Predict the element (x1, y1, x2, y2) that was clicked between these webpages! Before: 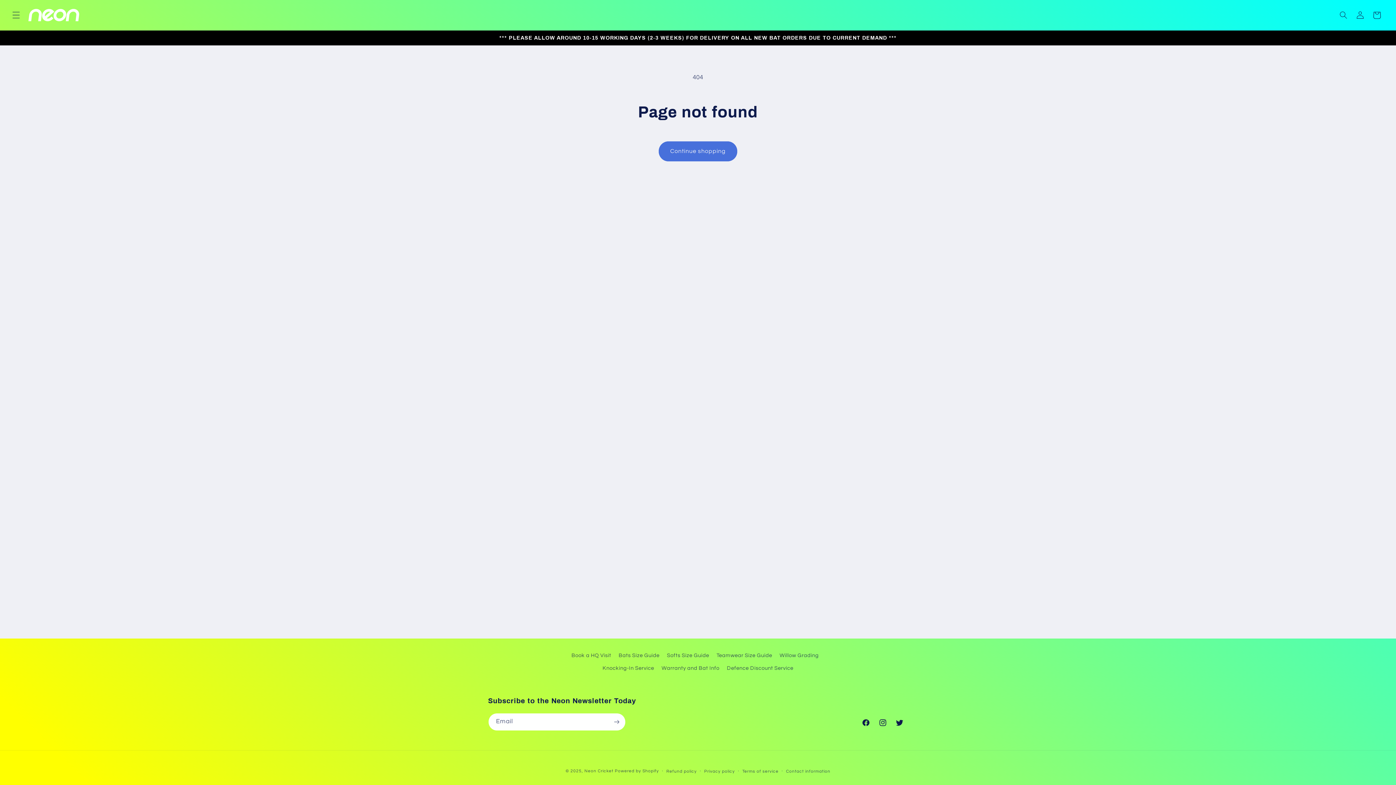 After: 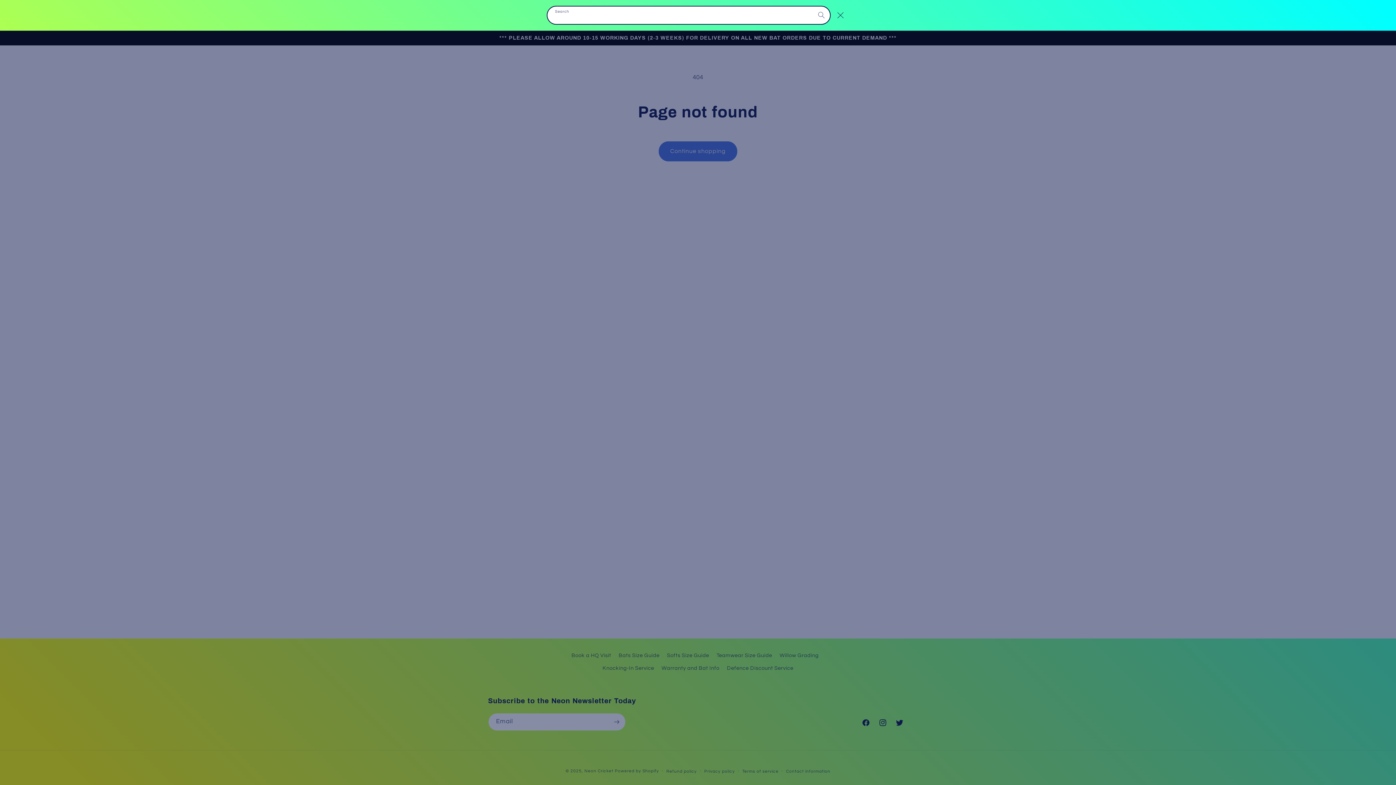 Action: label: Search bbox: (1335, 6, 1352, 23)